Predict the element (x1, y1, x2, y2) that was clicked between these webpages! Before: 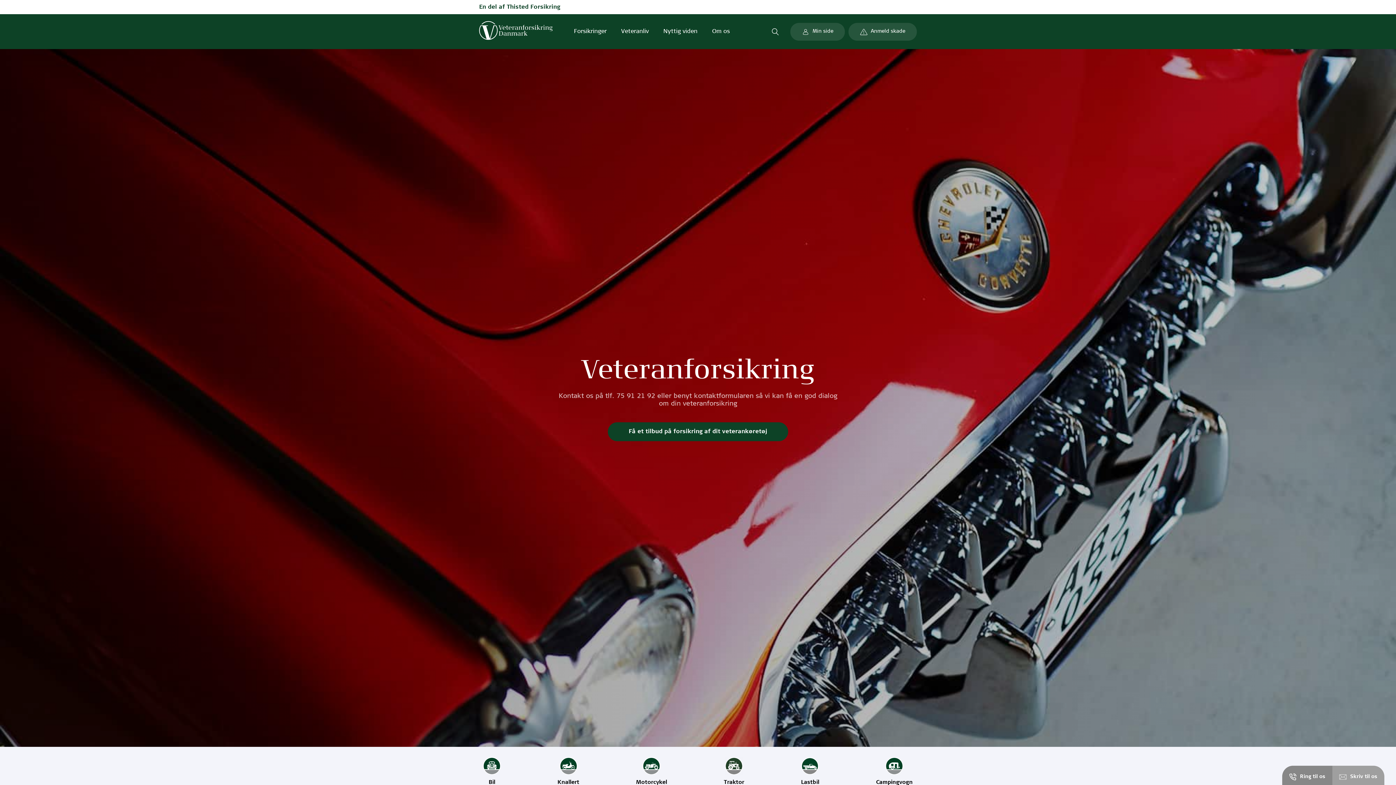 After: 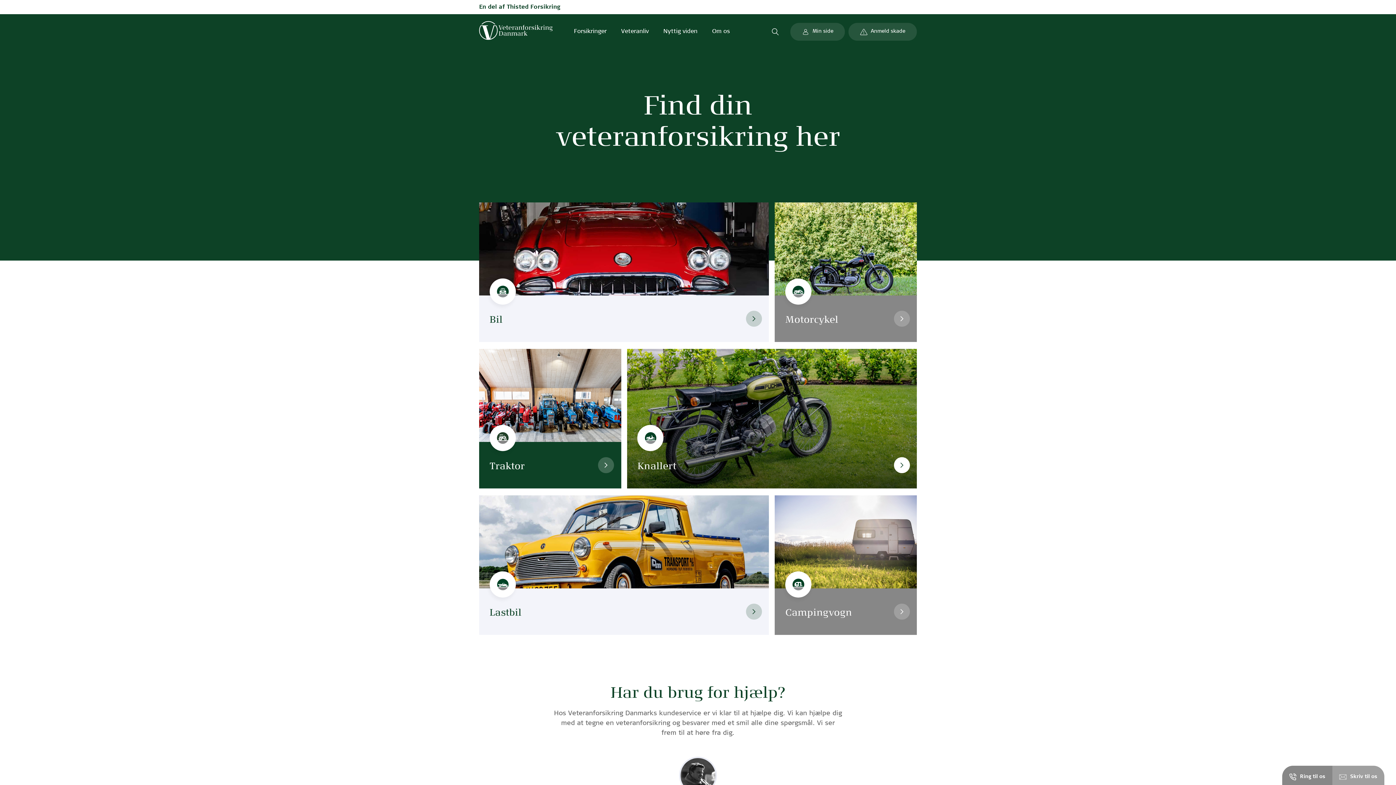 Action: label: Forsikringer bbox: (574, 15, 606, 49)